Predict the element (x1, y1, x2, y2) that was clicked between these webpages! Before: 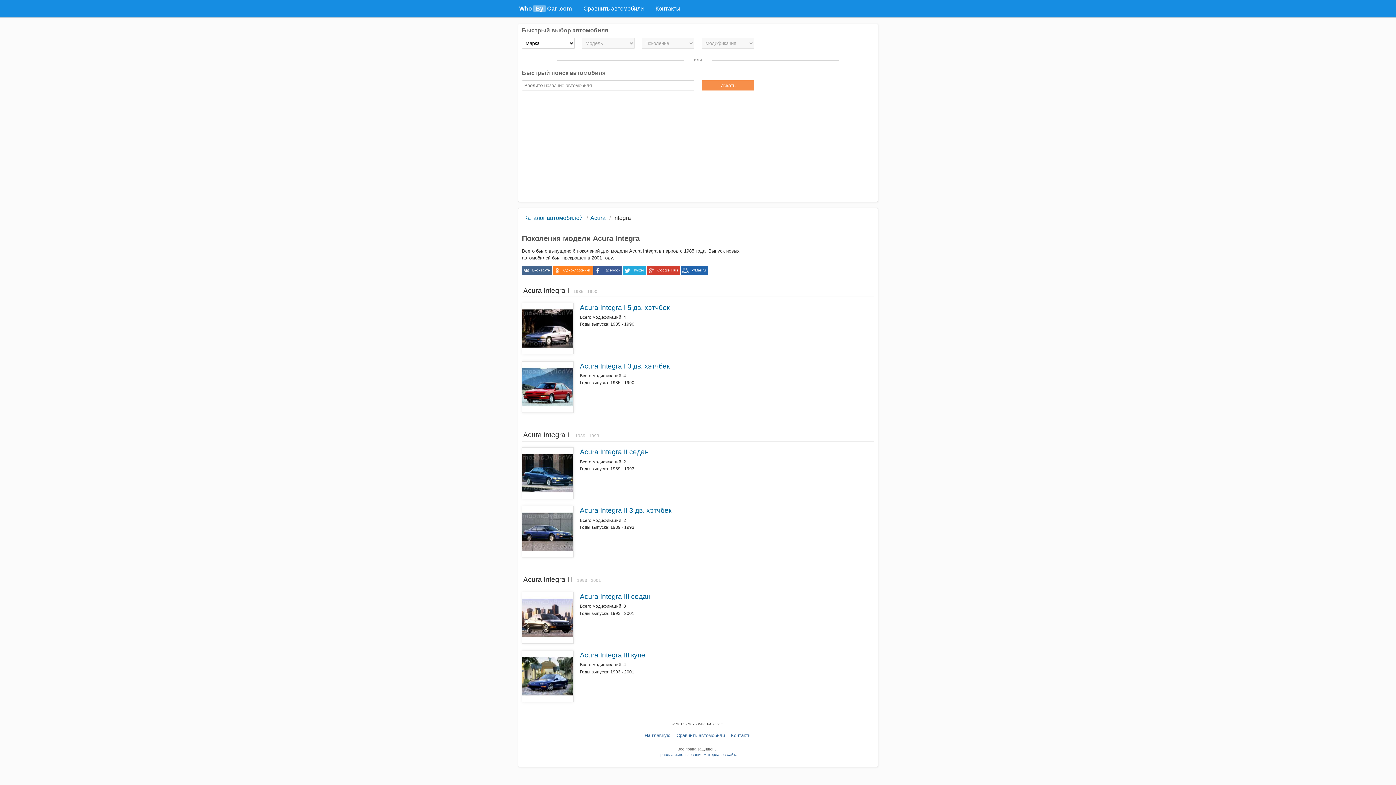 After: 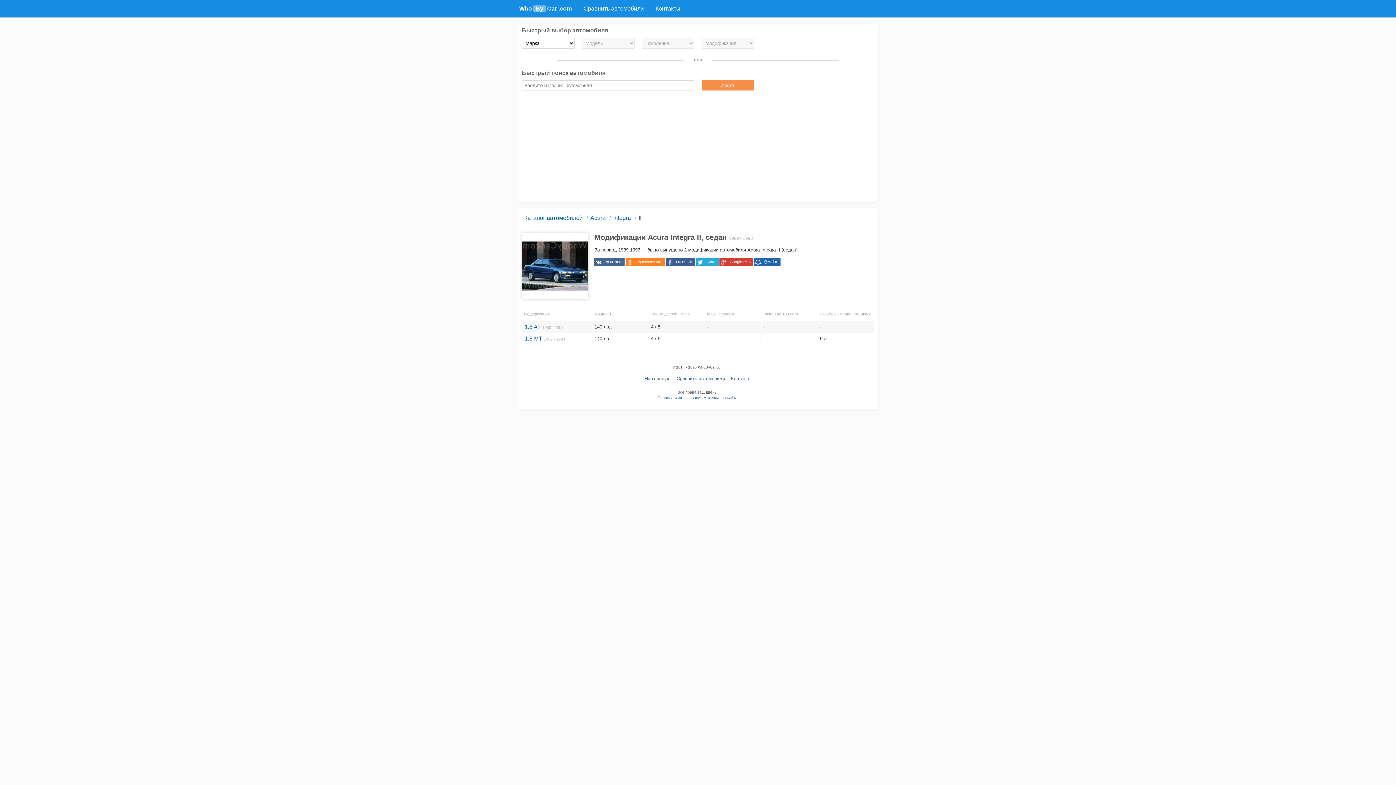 Action: bbox: (579, 448, 826, 455) label: Acura Integra II седан